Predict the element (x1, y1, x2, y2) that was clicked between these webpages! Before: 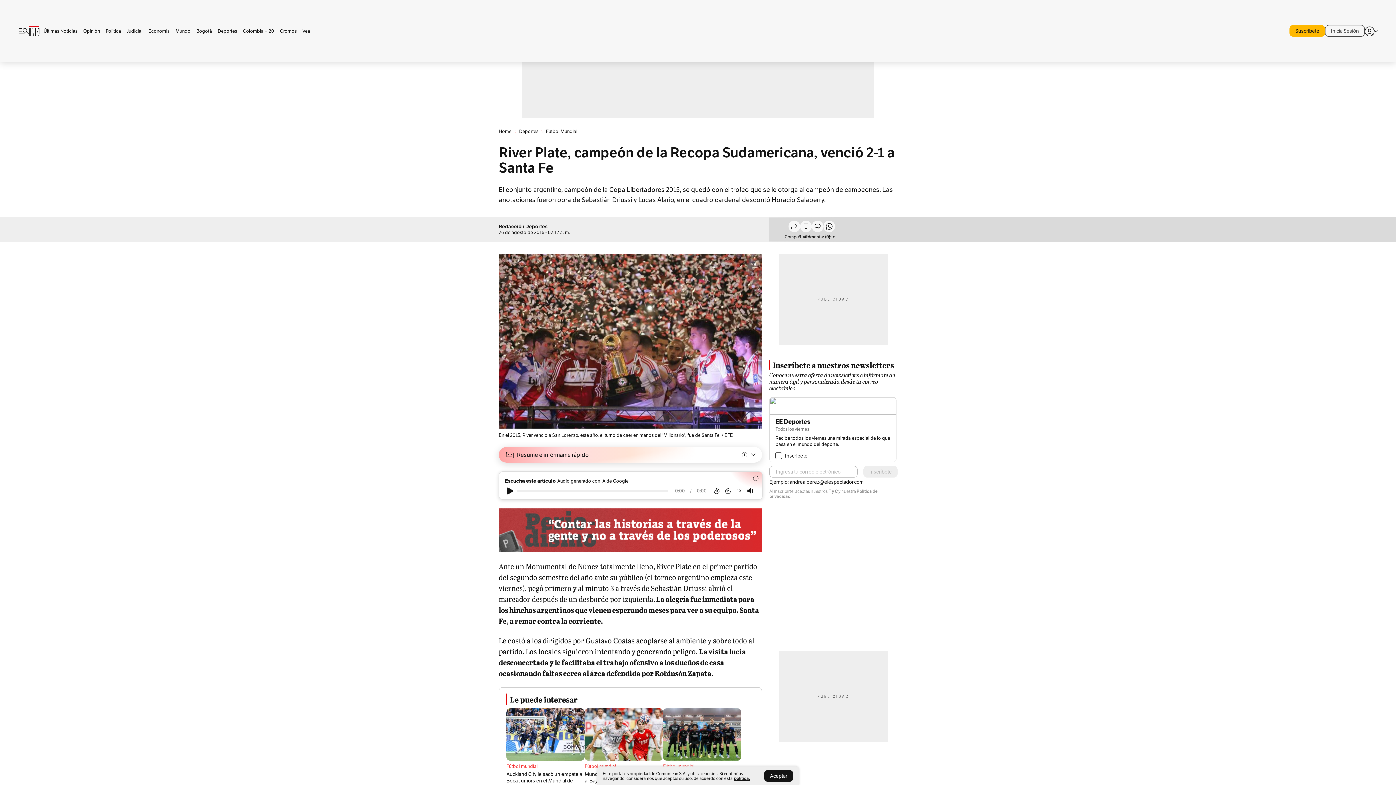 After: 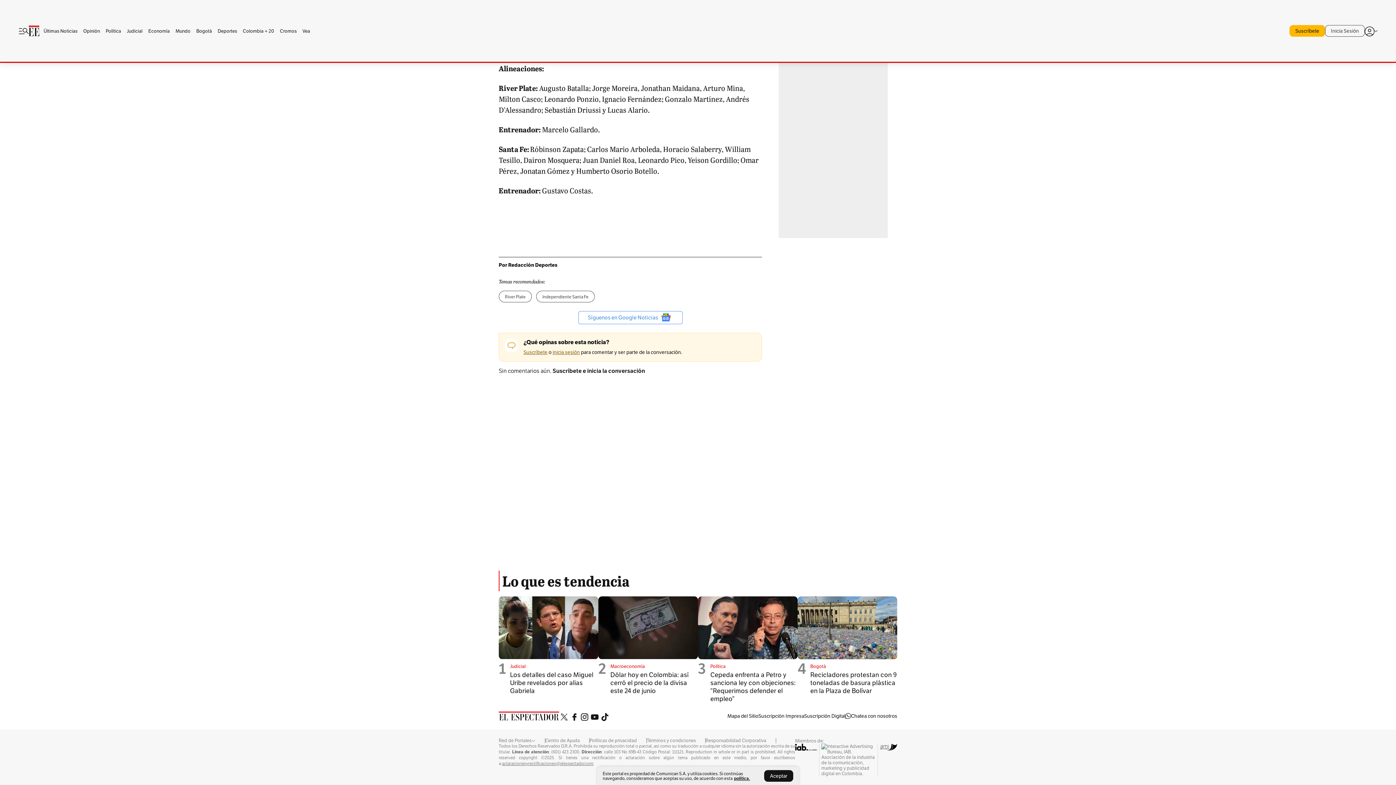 Action: label: Comentar (0) bbox: (812, 220, 823, 234)